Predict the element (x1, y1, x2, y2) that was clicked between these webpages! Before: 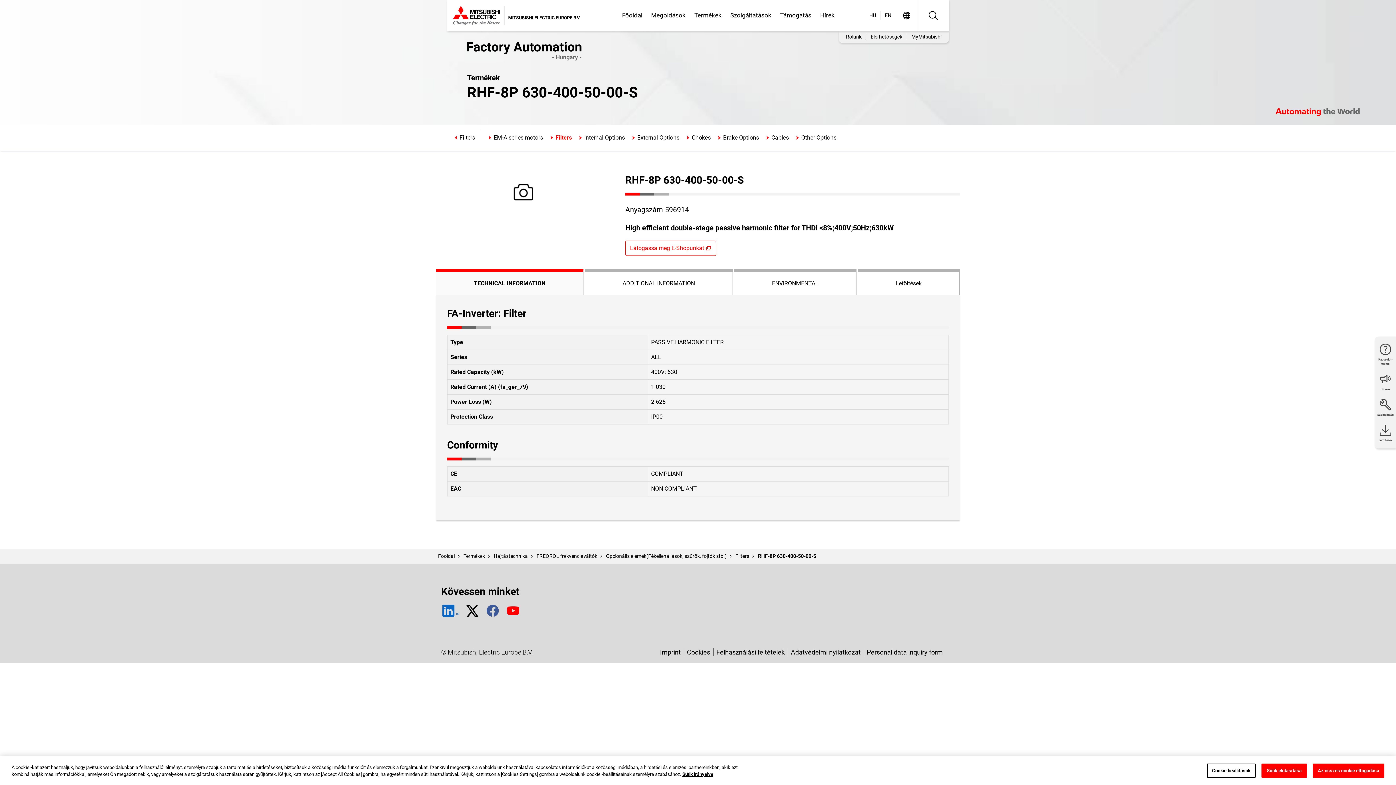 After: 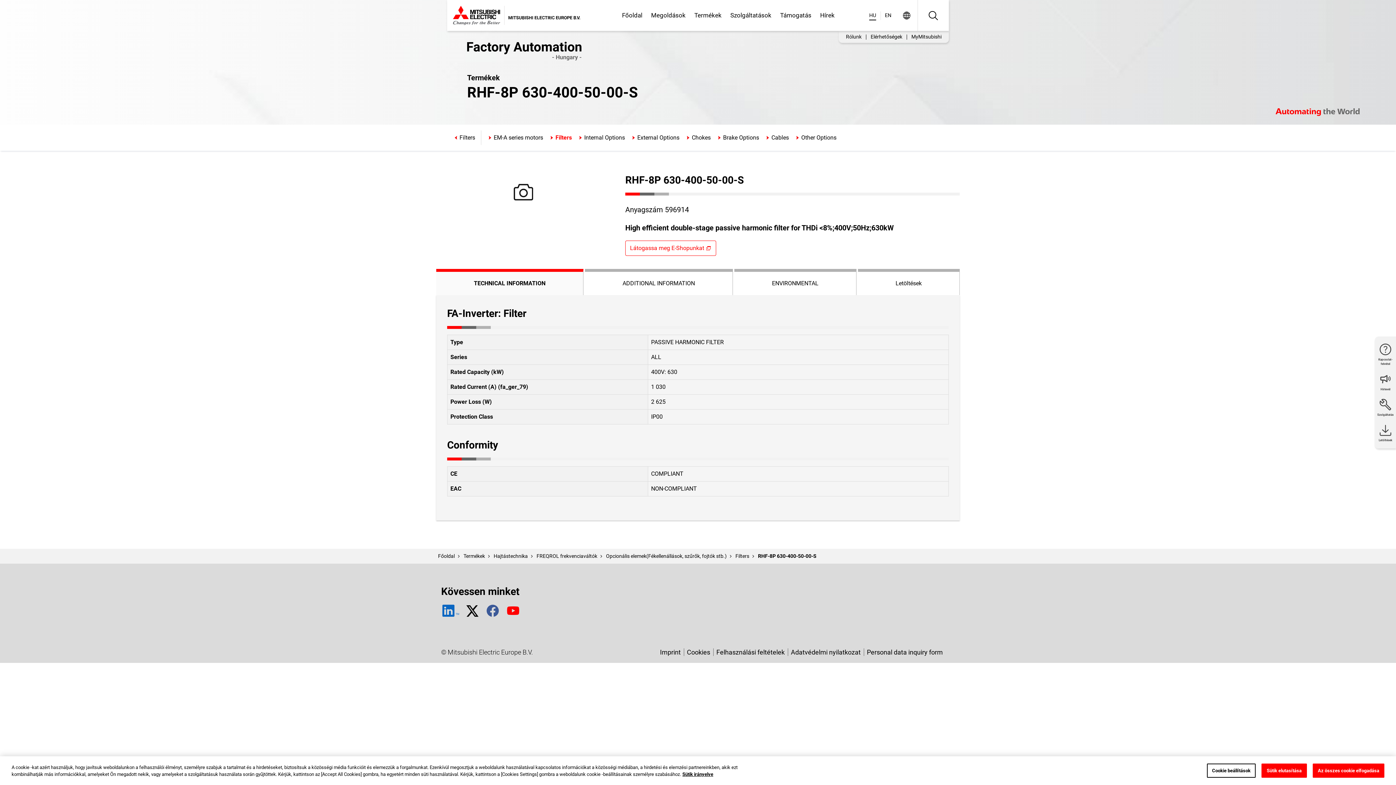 Action: bbox: (441, 604, 459, 618) label: TM